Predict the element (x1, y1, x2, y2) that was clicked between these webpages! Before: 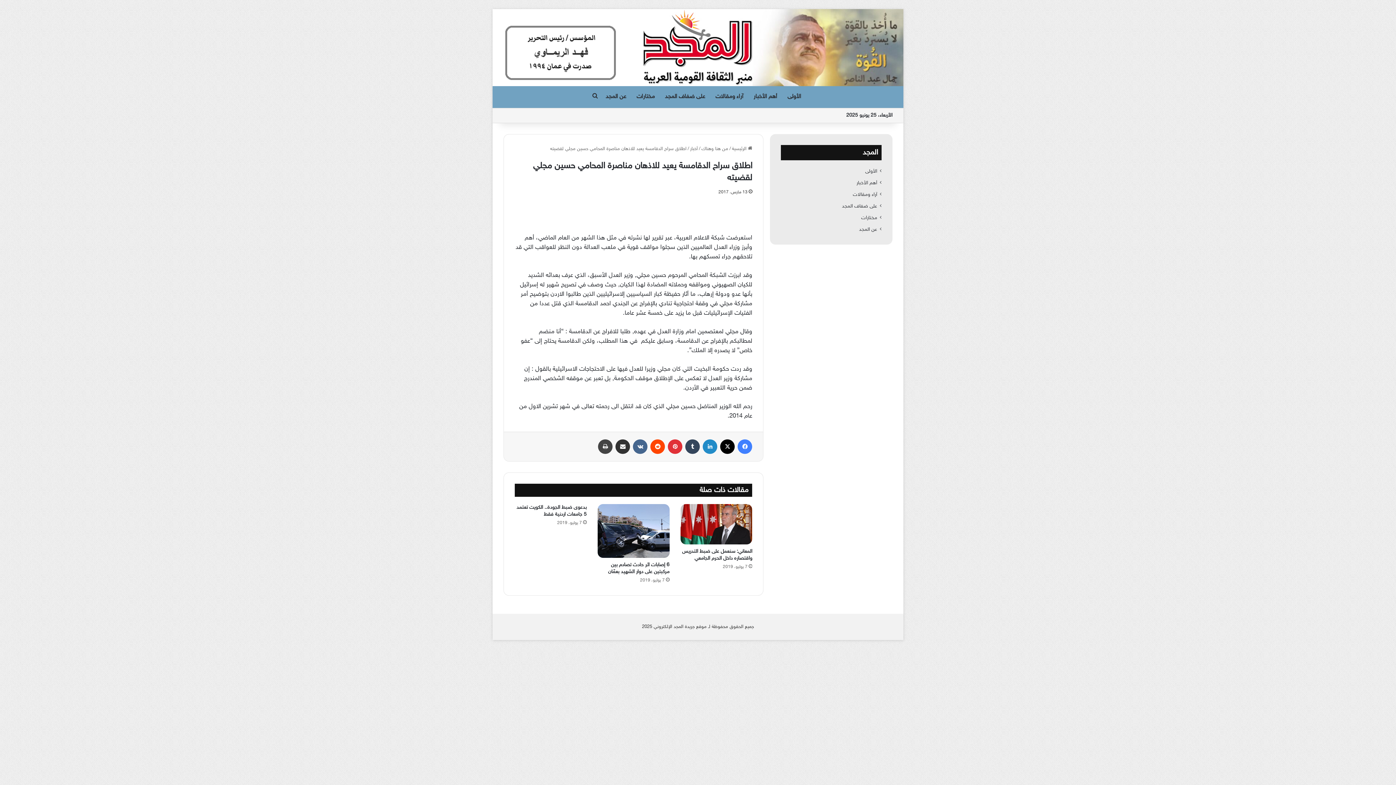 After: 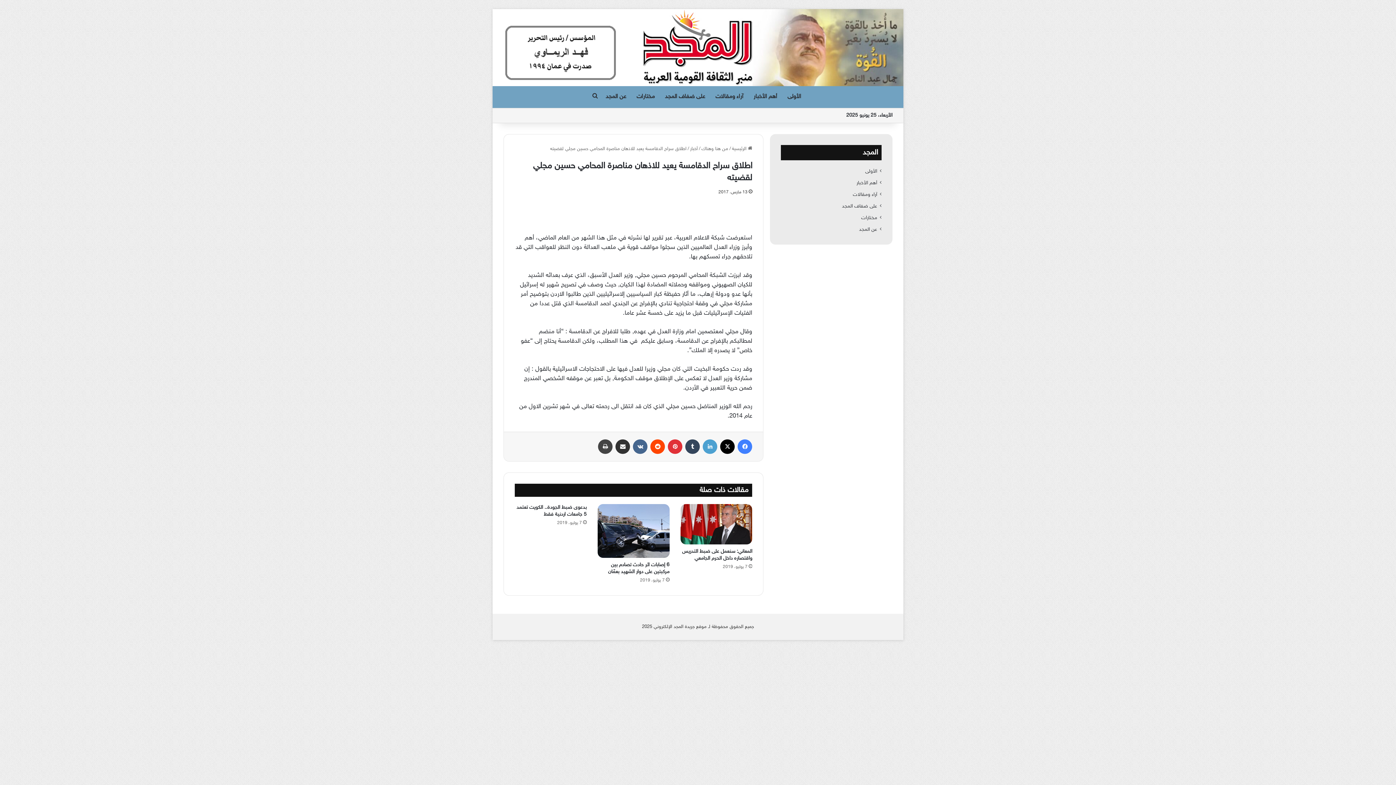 Action: label: لينكدإن bbox: (703, 439, 717, 454)